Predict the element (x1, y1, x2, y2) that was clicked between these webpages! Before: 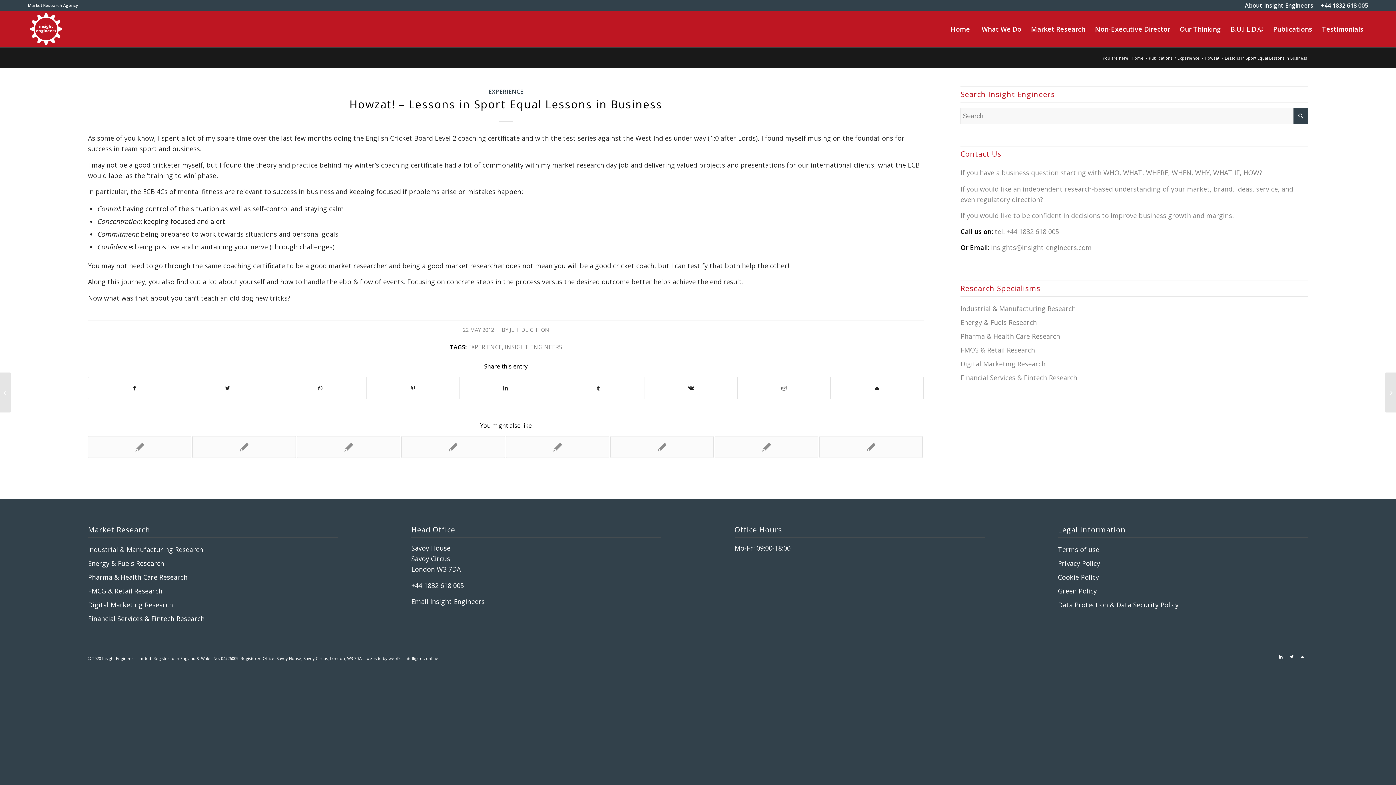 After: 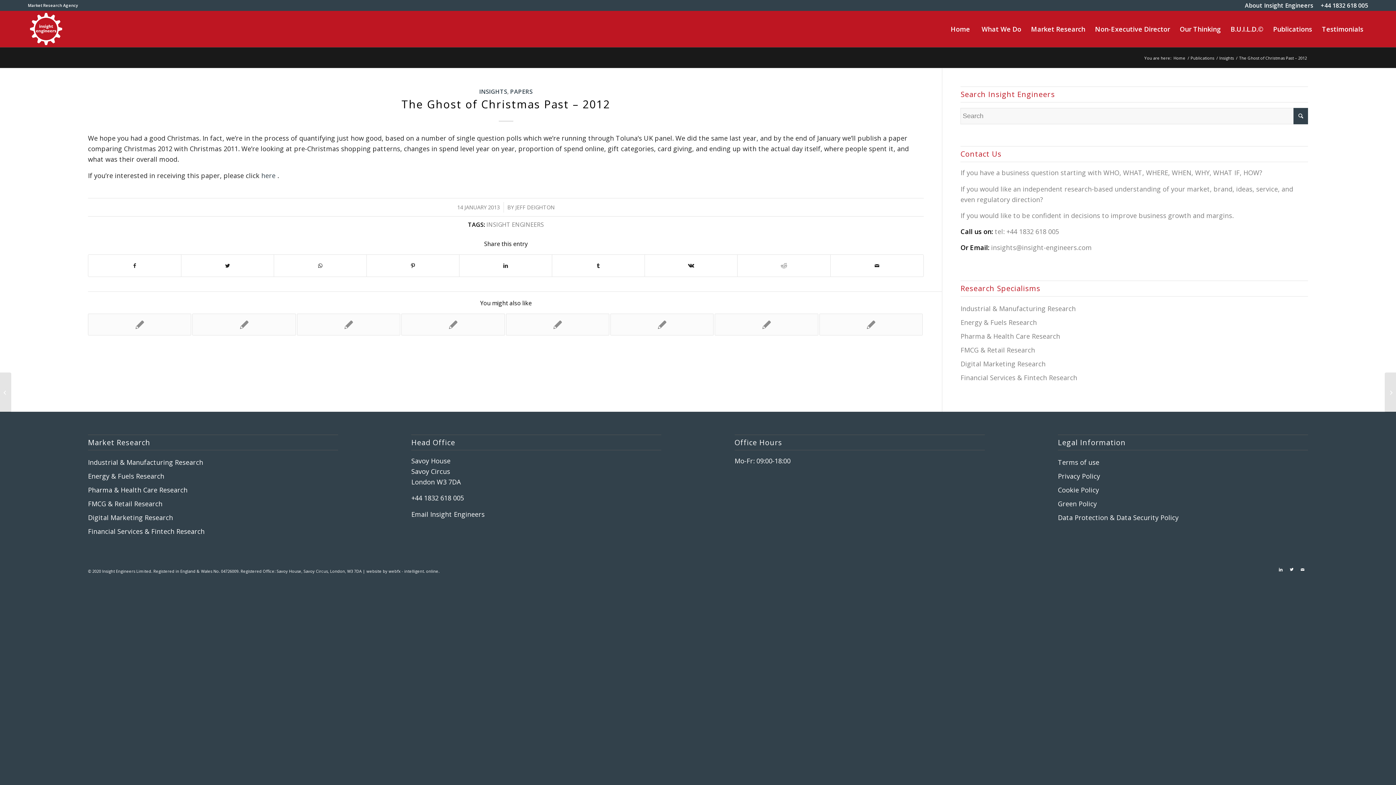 Action: bbox: (506, 436, 609, 458)